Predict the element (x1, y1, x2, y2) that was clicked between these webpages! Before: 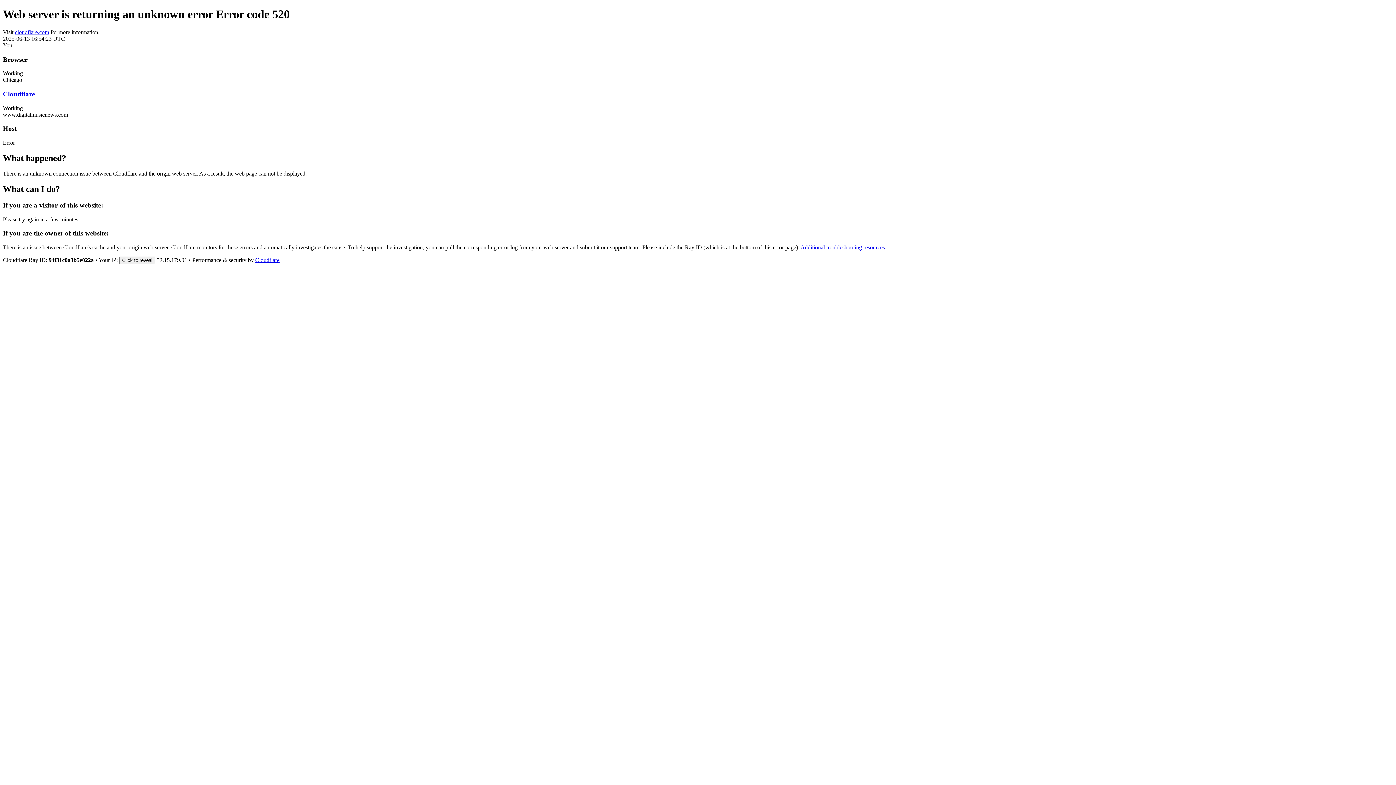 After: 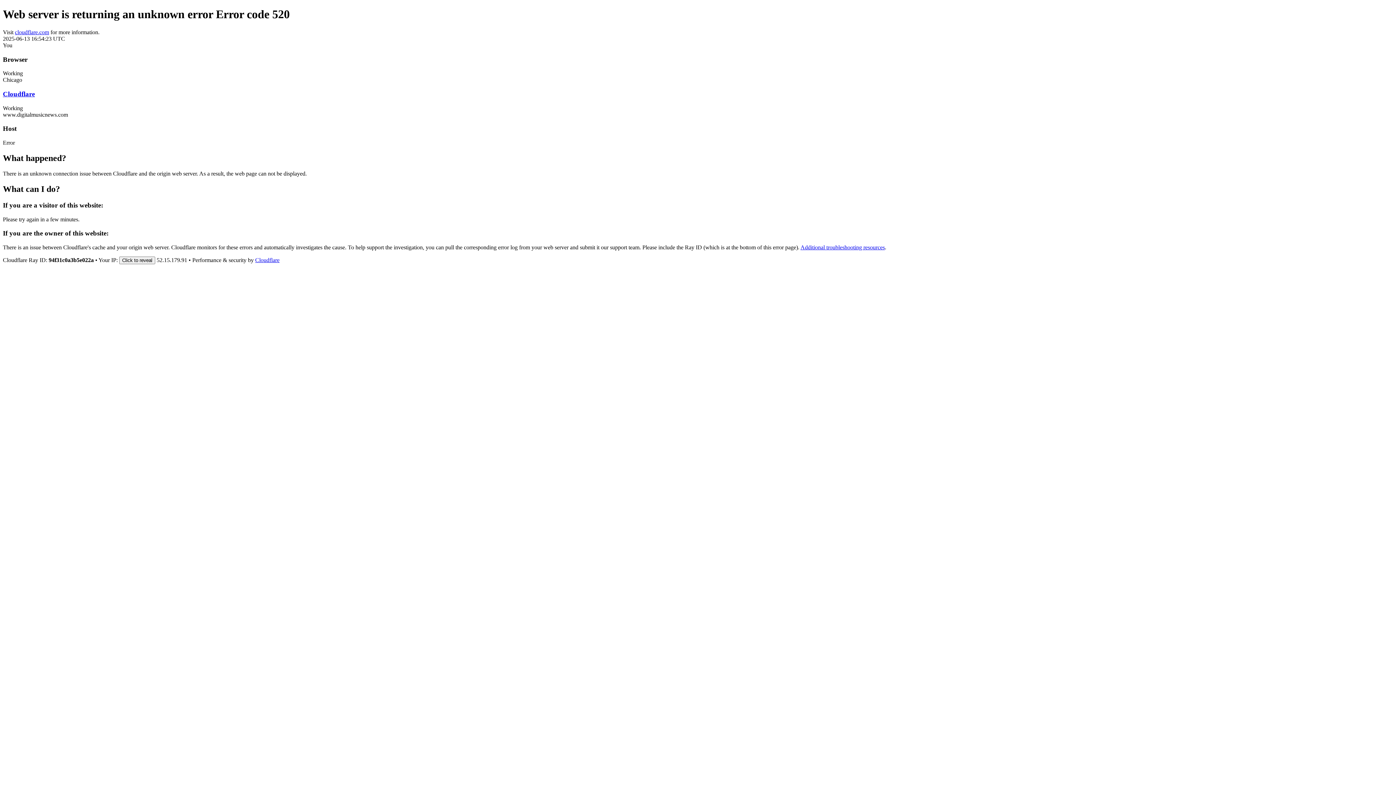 Action: bbox: (255, 257, 279, 263) label: Cloudflare